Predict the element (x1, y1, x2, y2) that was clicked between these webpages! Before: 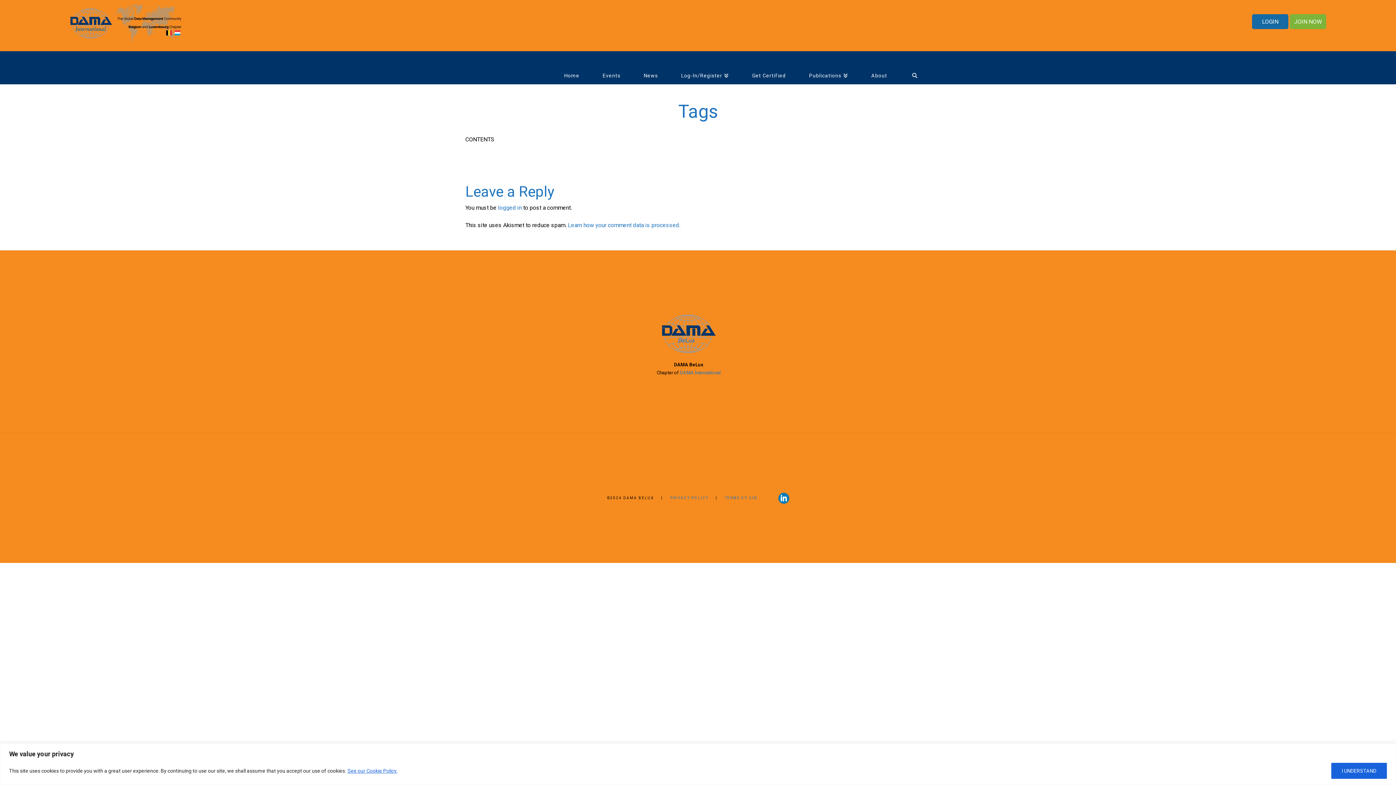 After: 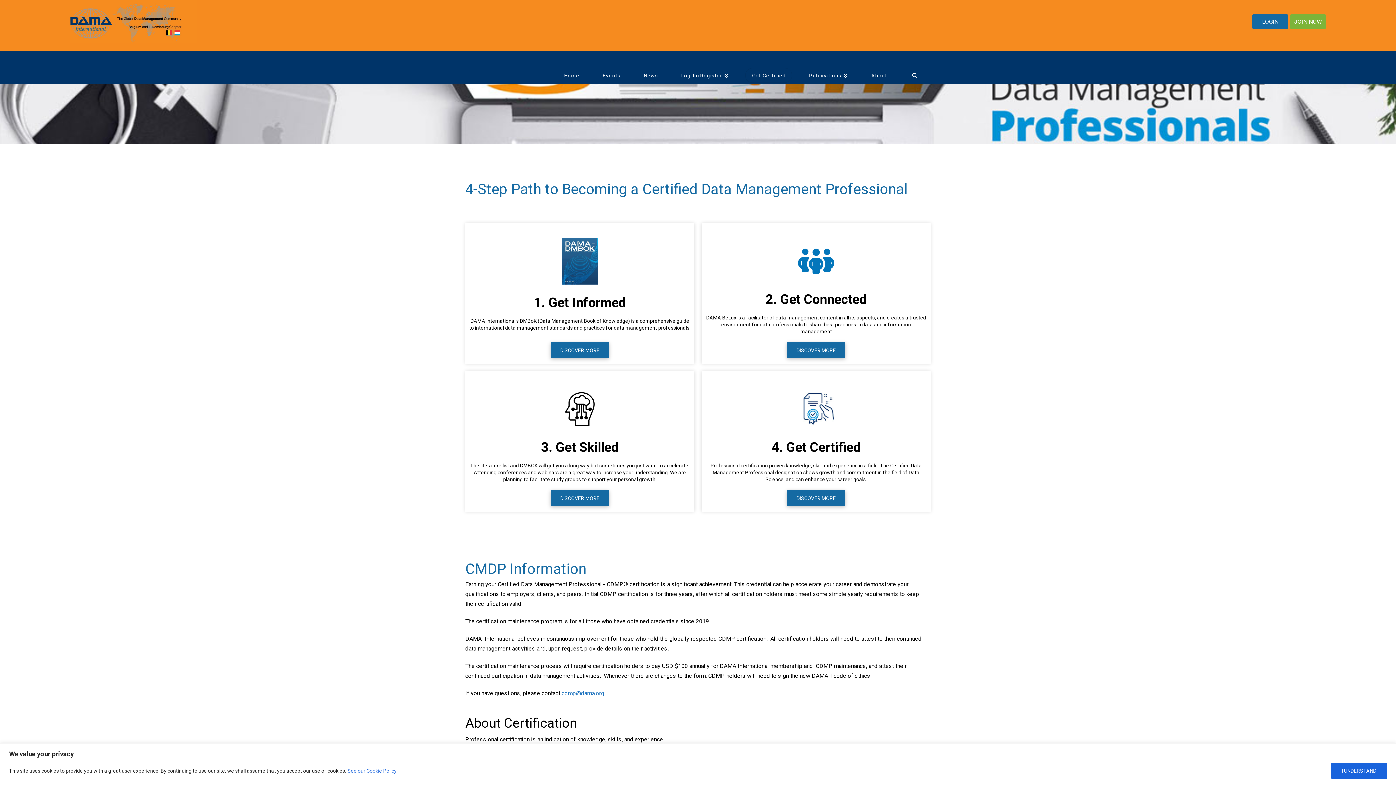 Action: label: Get Certified bbox: (740, 51, 797, 83)